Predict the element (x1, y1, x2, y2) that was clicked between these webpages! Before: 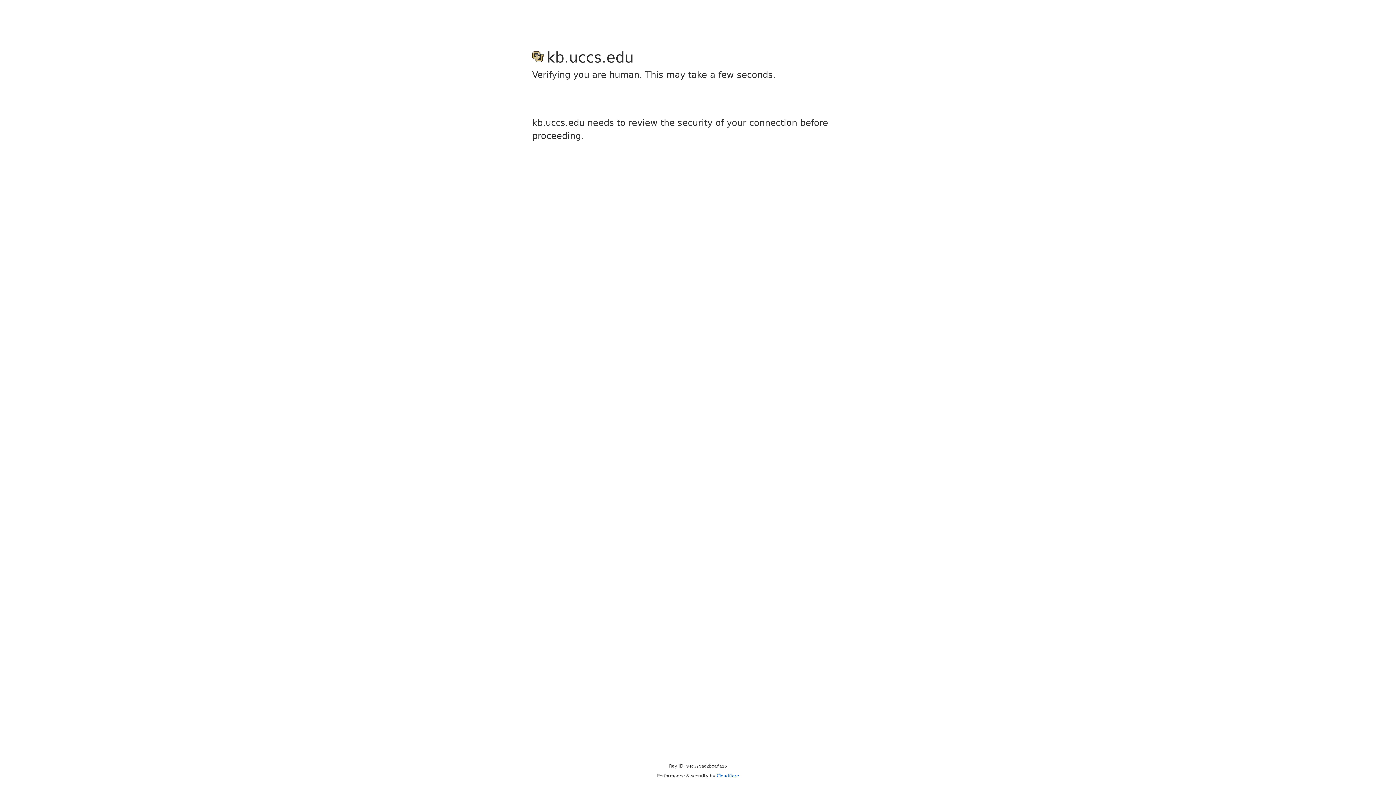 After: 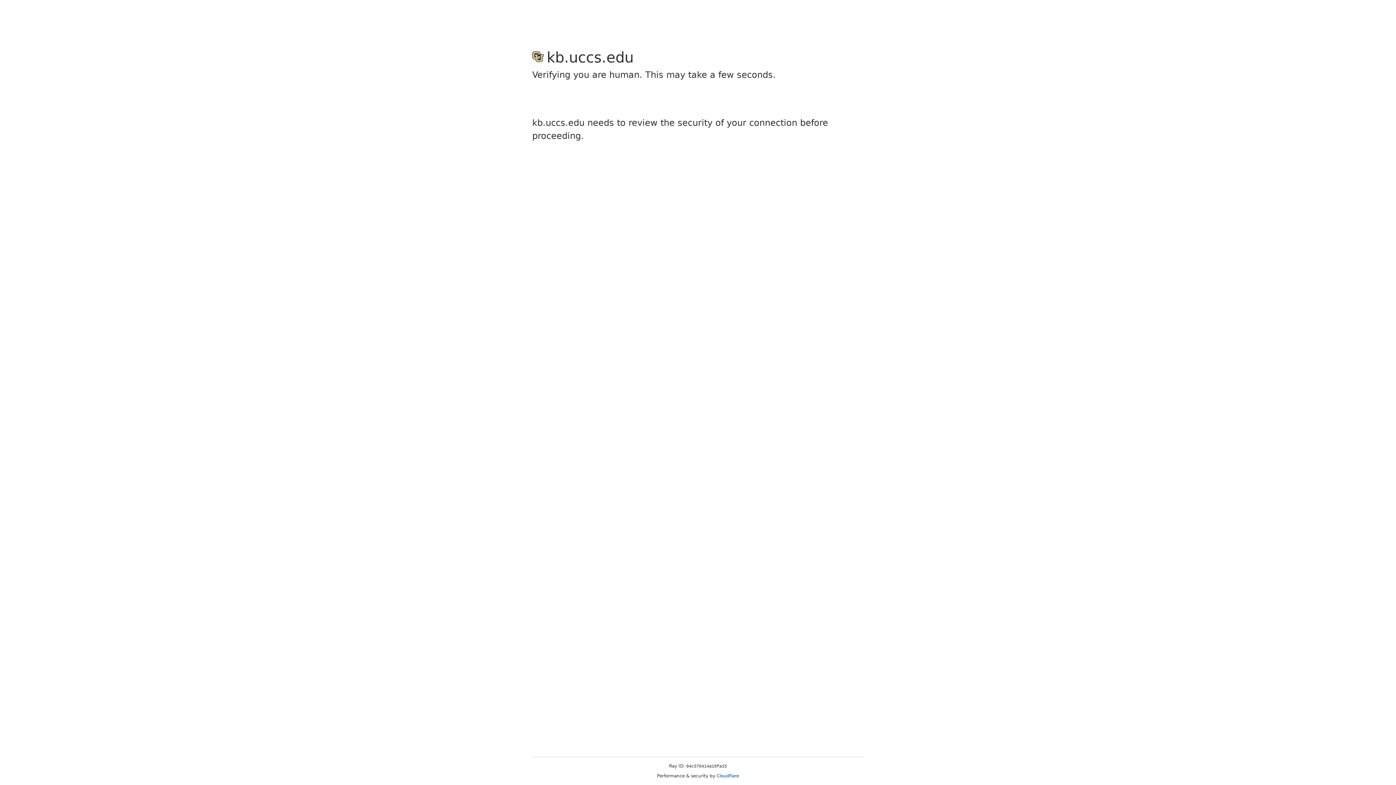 Action: label: Cloudflare bbox: (716, 773, 739, 778)